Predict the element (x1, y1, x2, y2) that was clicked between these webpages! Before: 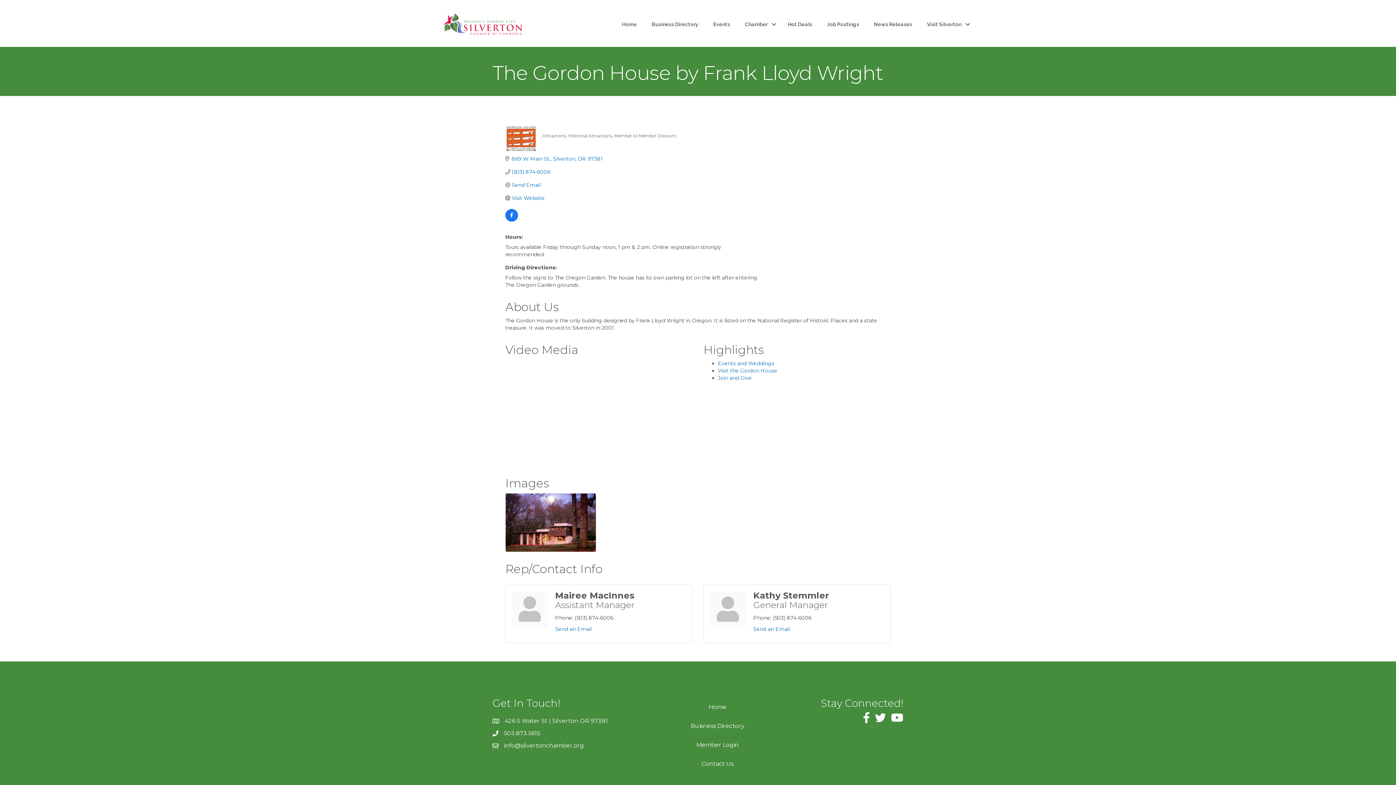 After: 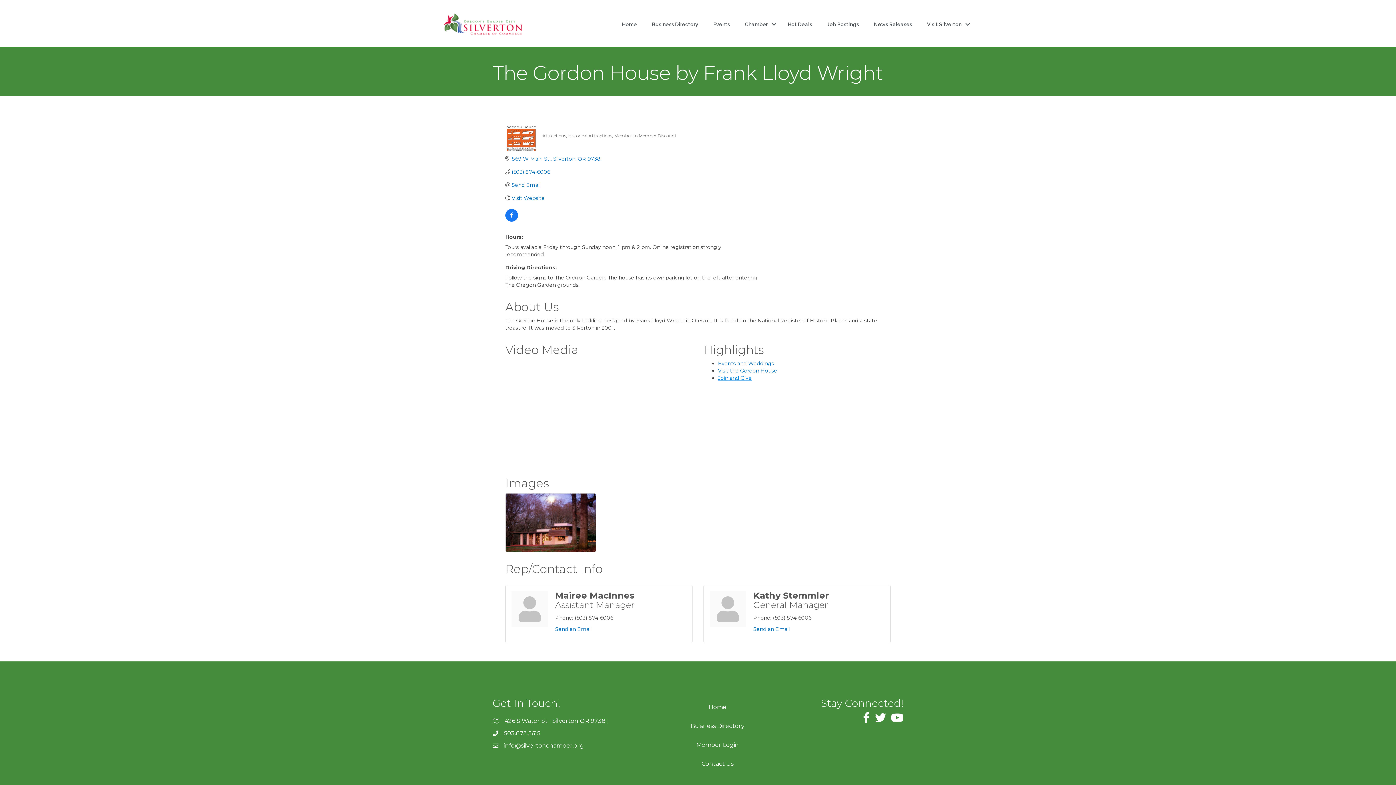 Action: label: Join and Give bbox: (718, 374, 752, 381)